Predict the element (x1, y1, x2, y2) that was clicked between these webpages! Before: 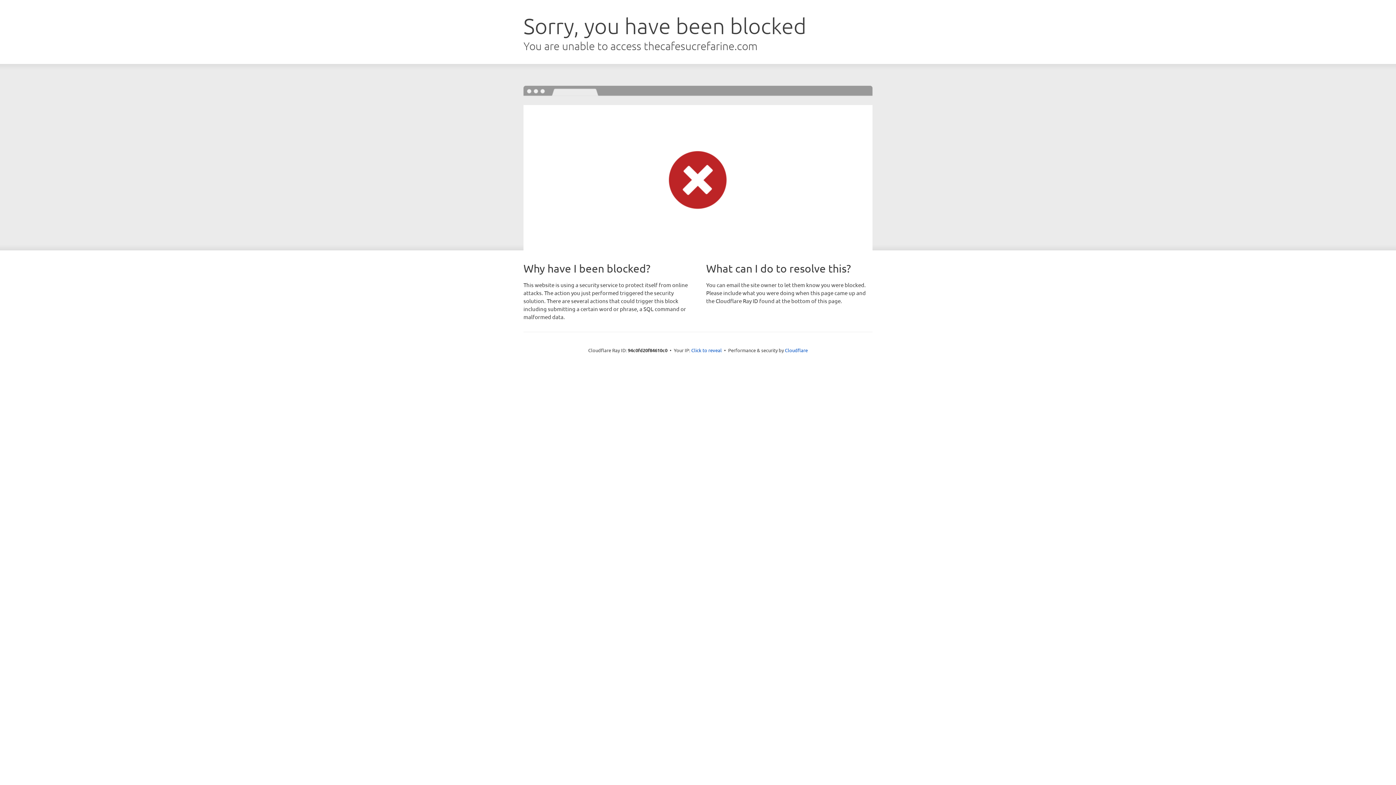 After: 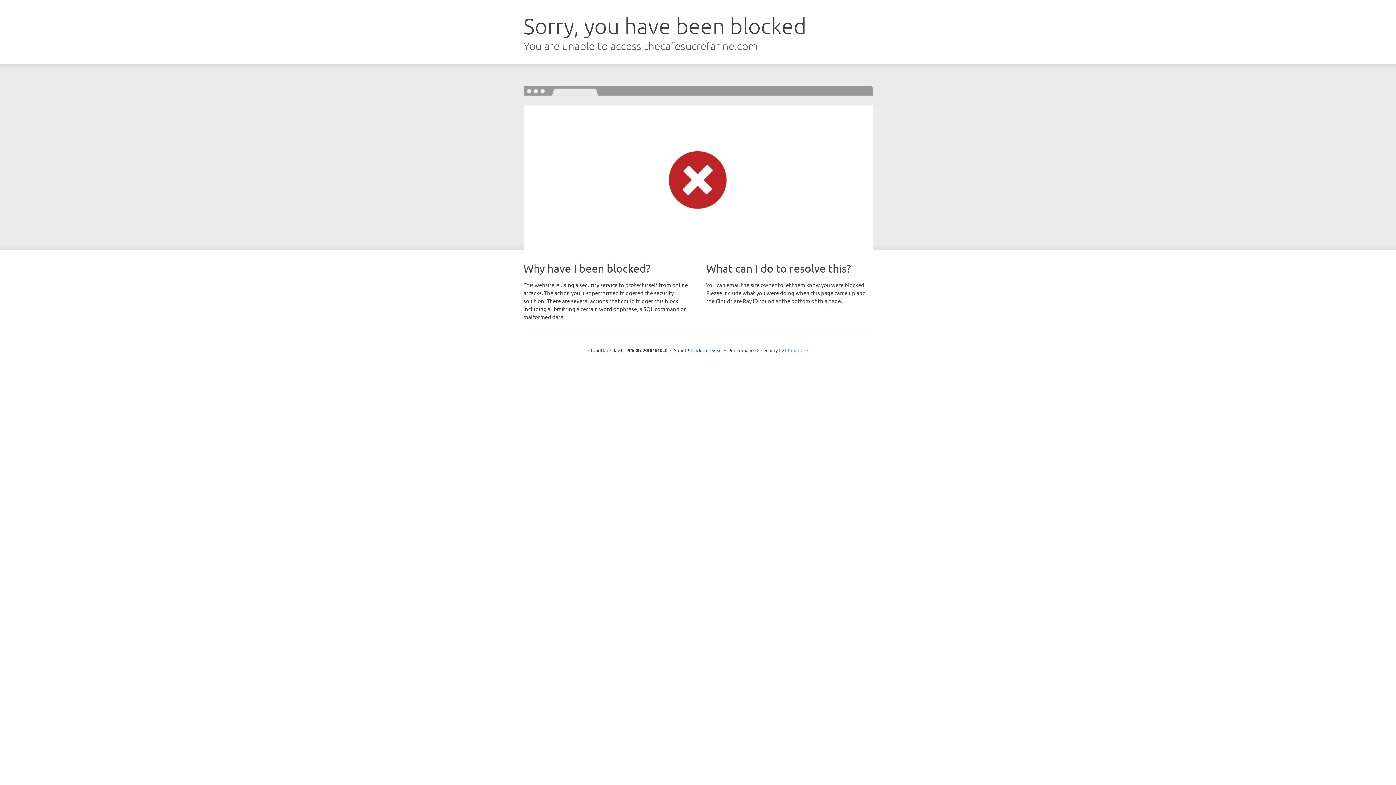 Action: label: Cloudflare bbox: (785, 347, 808, 353)